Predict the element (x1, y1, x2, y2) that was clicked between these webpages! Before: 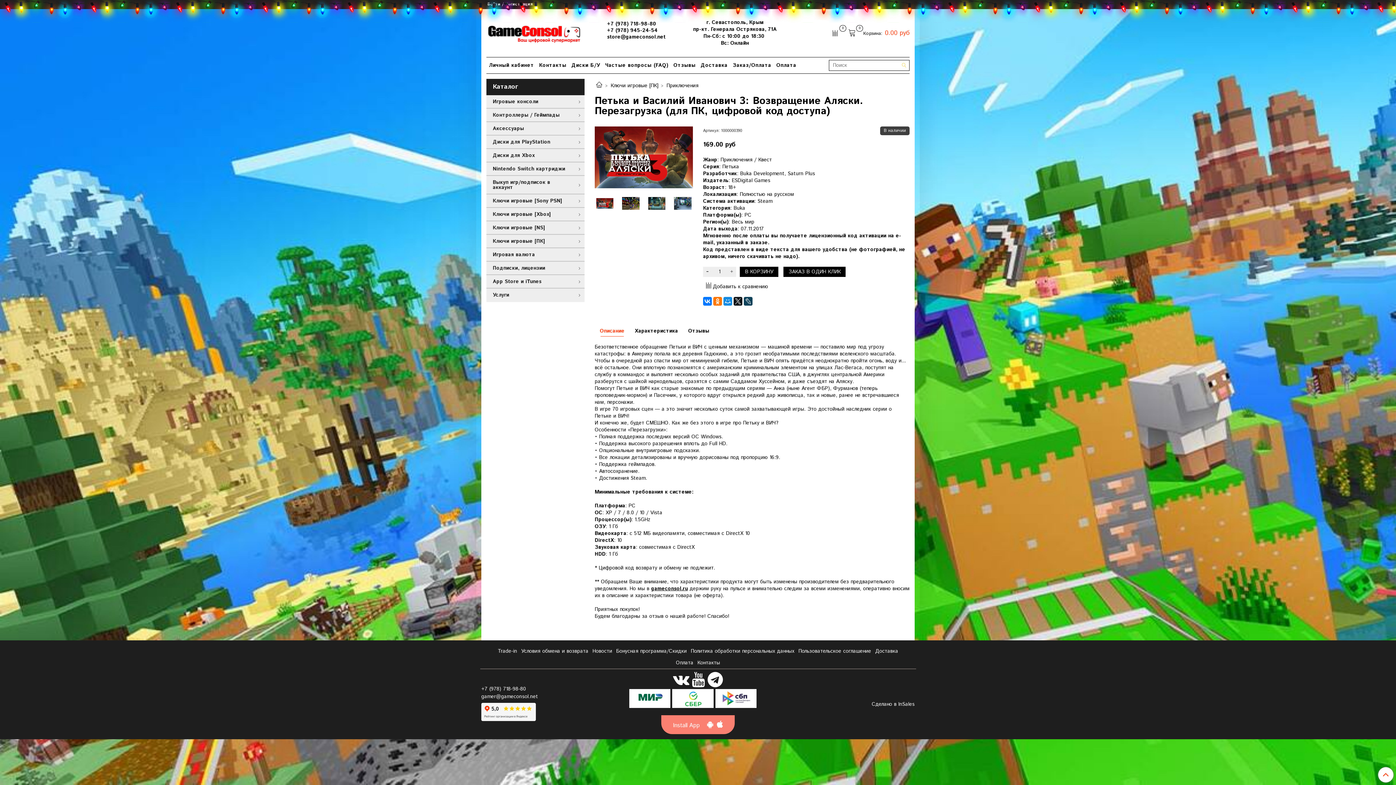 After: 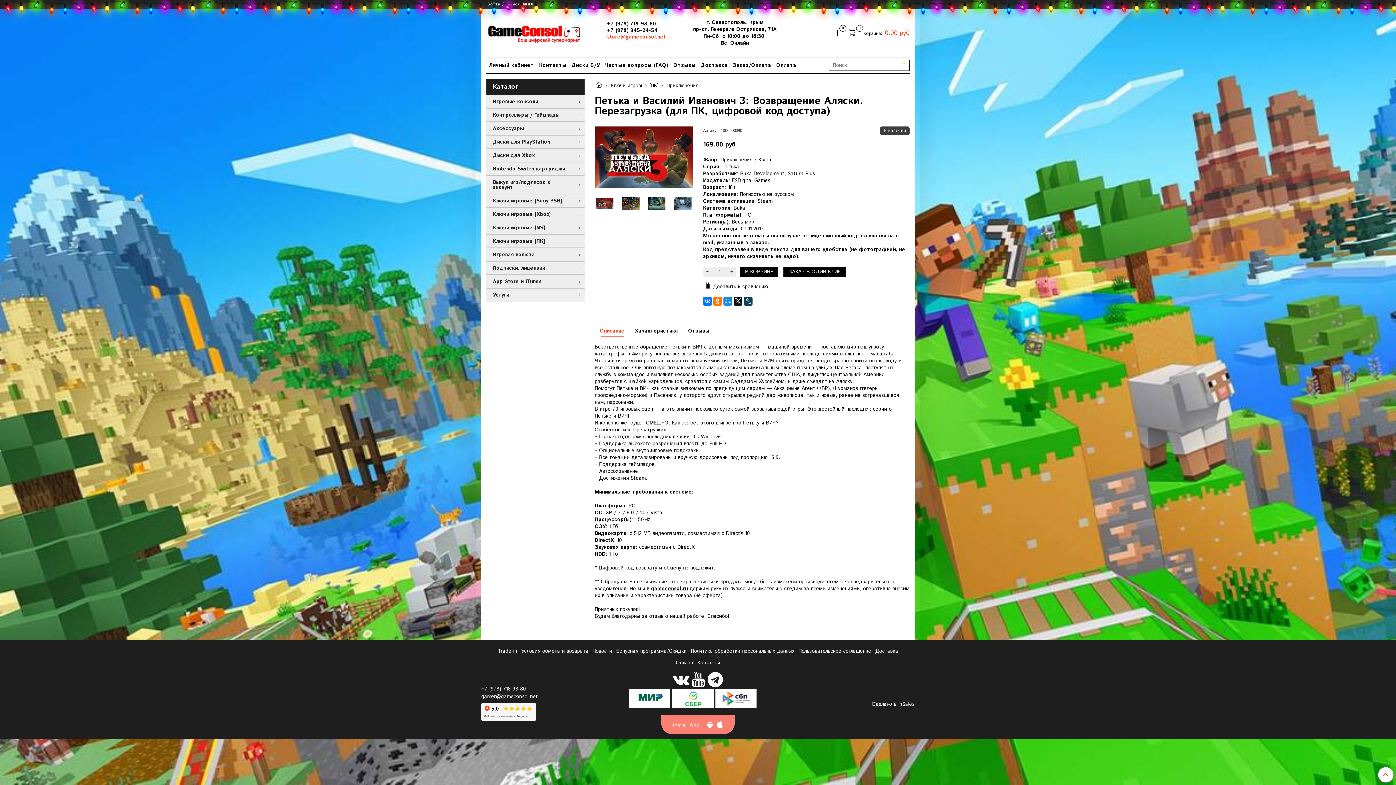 Action: label: store@gameconsol.net bbox: (607, 33, 665, 40)